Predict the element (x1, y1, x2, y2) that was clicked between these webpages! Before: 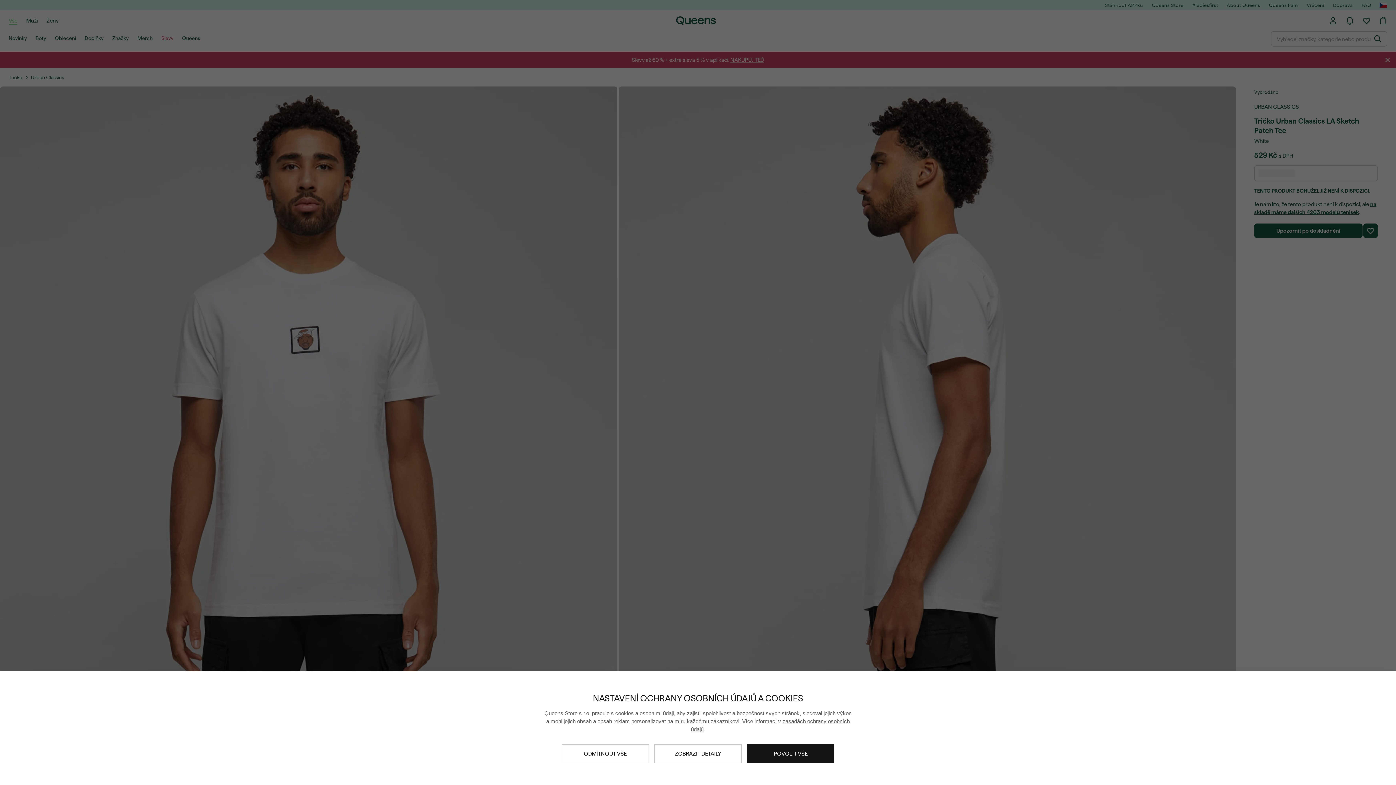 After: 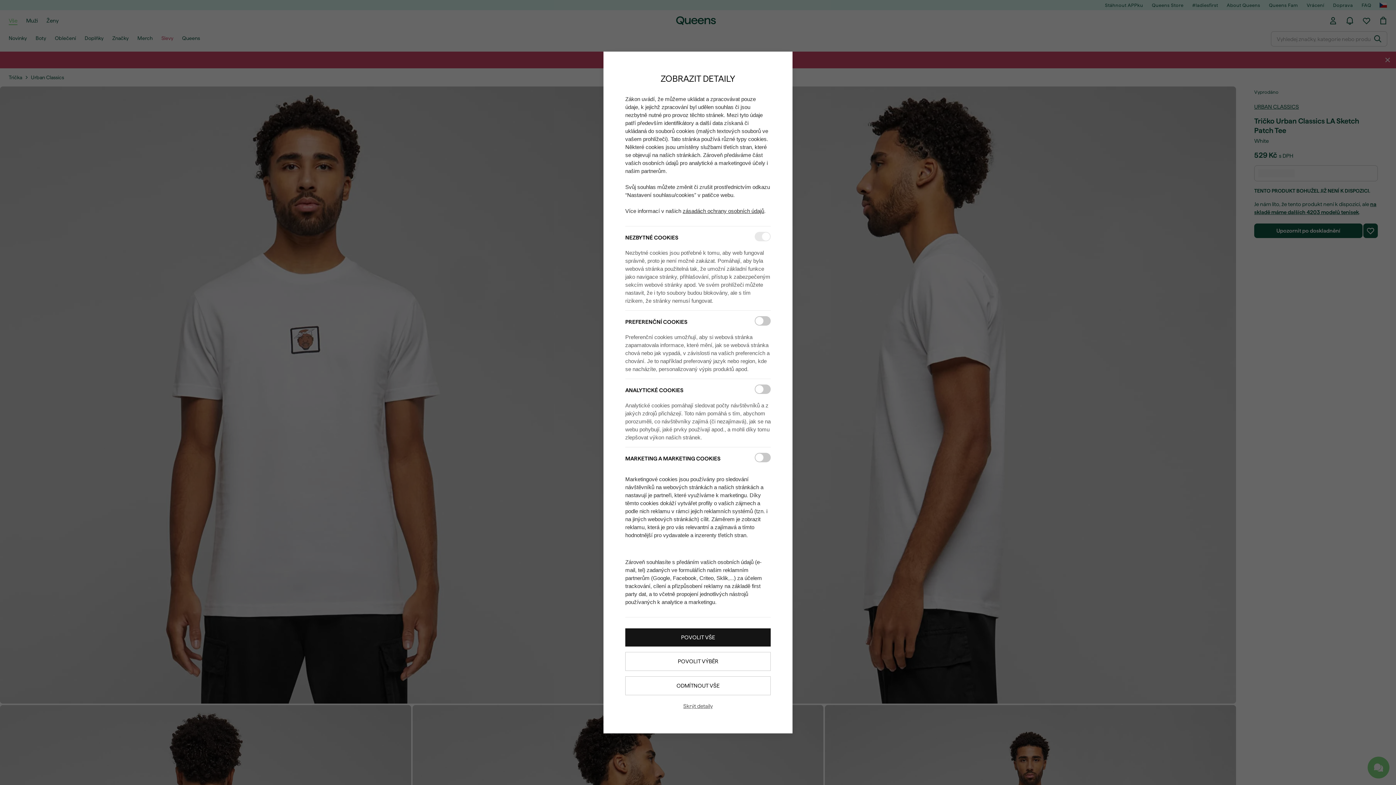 Action: bbox: (654, 744, 741, 763) label: ZOBRAZIT DETAILY